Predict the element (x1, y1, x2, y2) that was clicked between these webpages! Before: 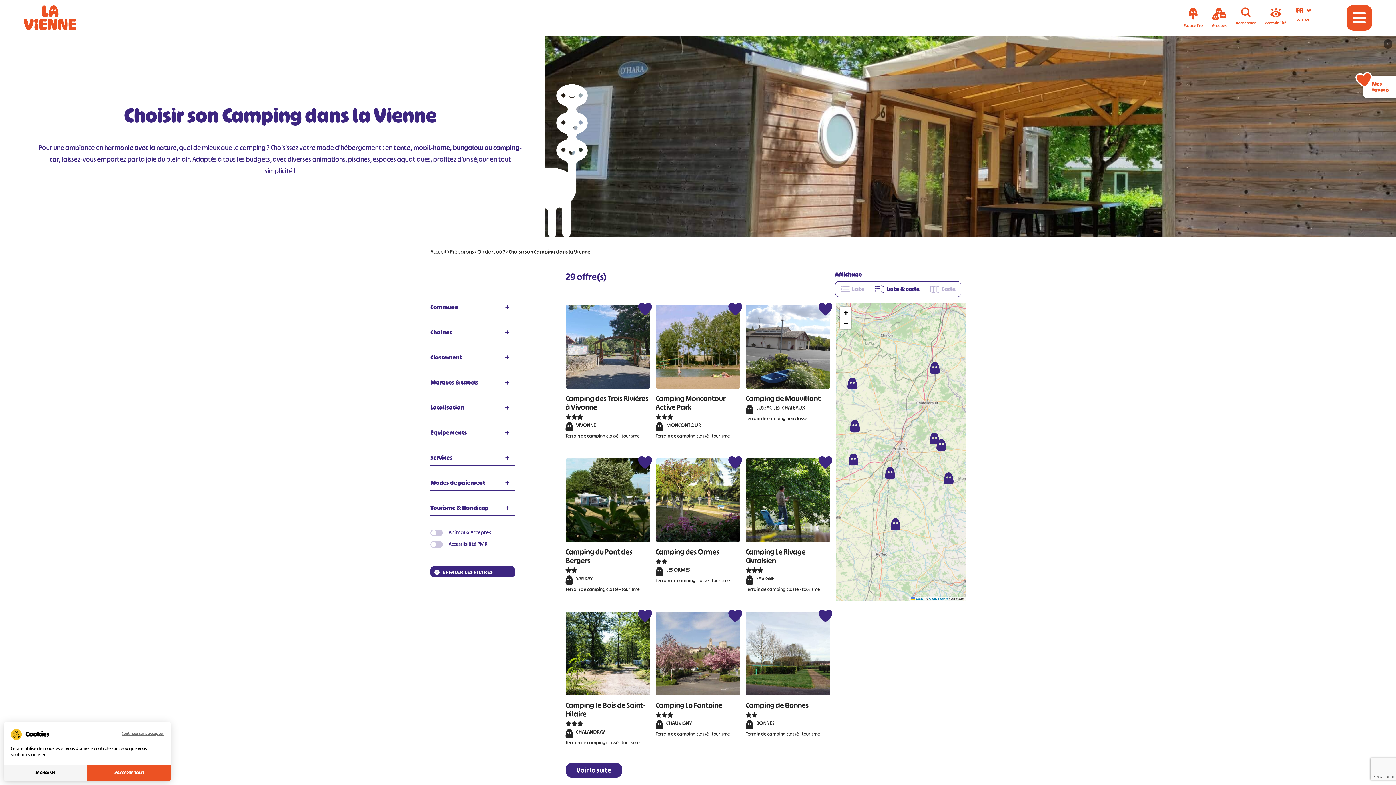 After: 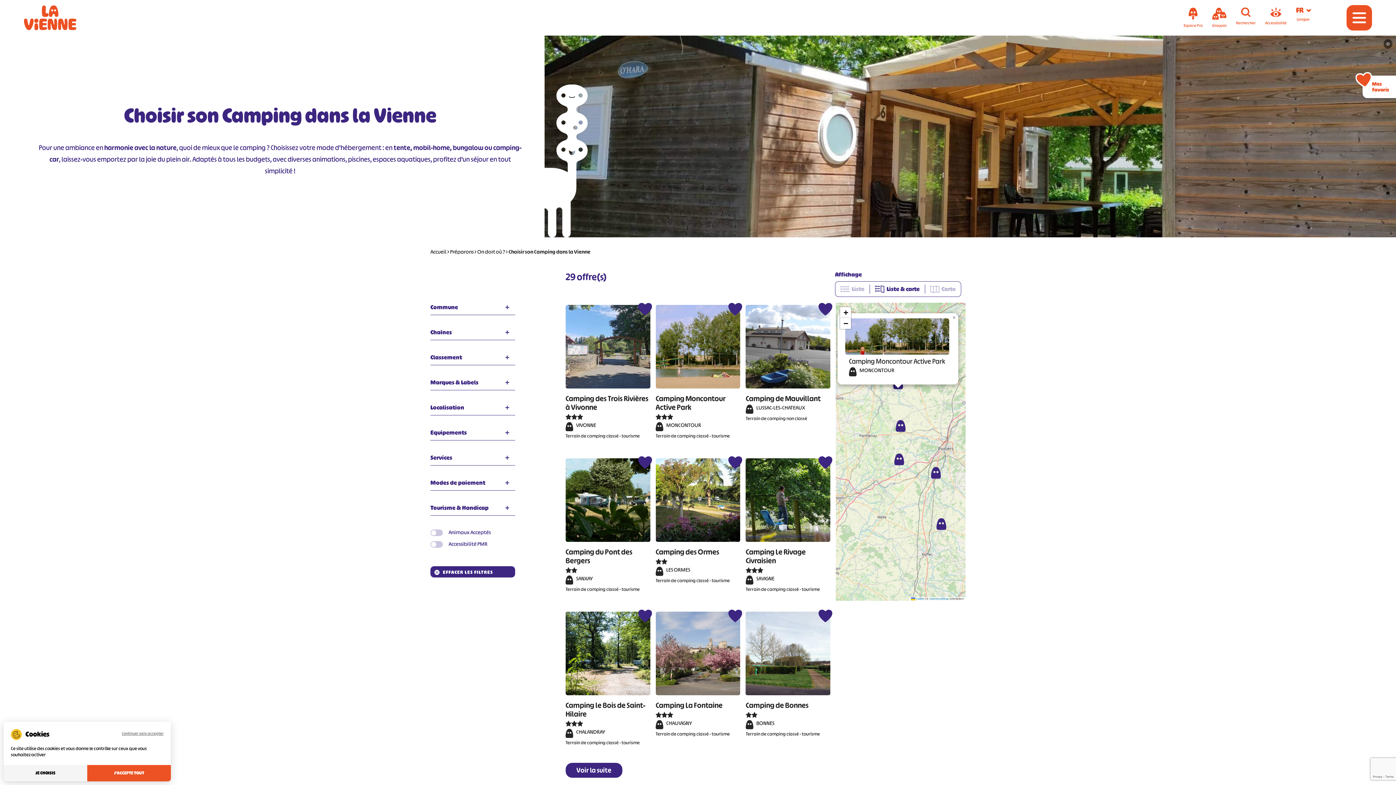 Action: bbox: (847, 377, 857, 389)